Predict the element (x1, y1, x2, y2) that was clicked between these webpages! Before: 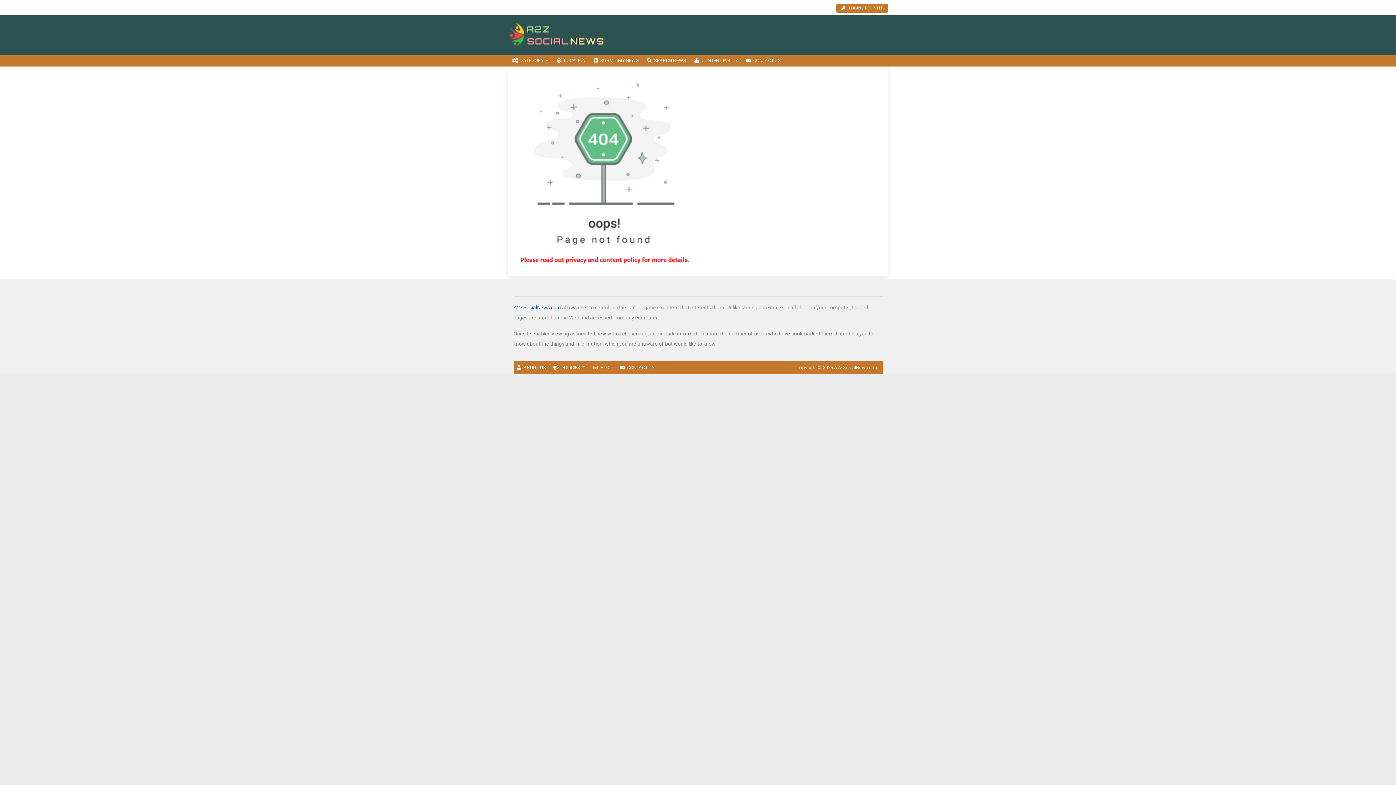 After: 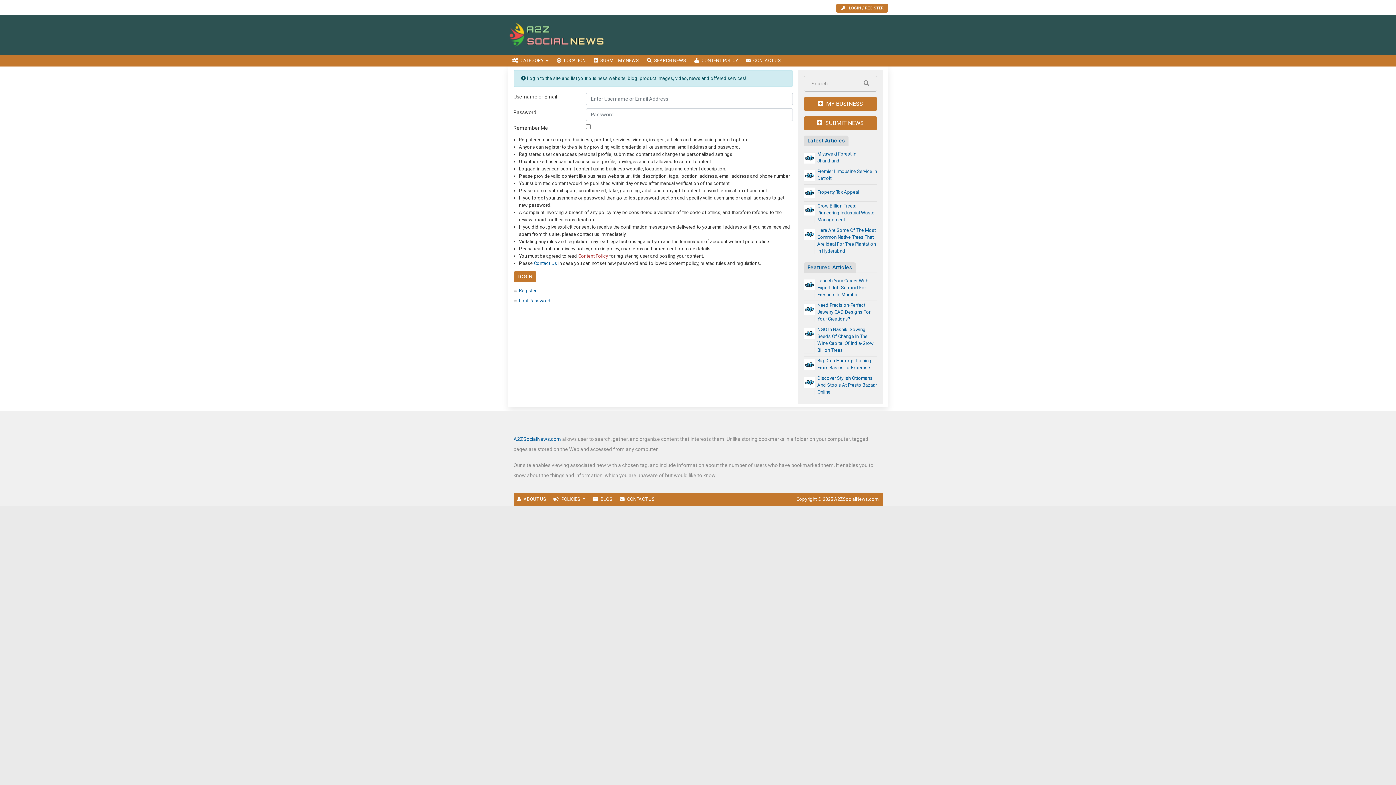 Action: label: SUBMIT MY NEWS bbox: (589, 55, 643, 66)